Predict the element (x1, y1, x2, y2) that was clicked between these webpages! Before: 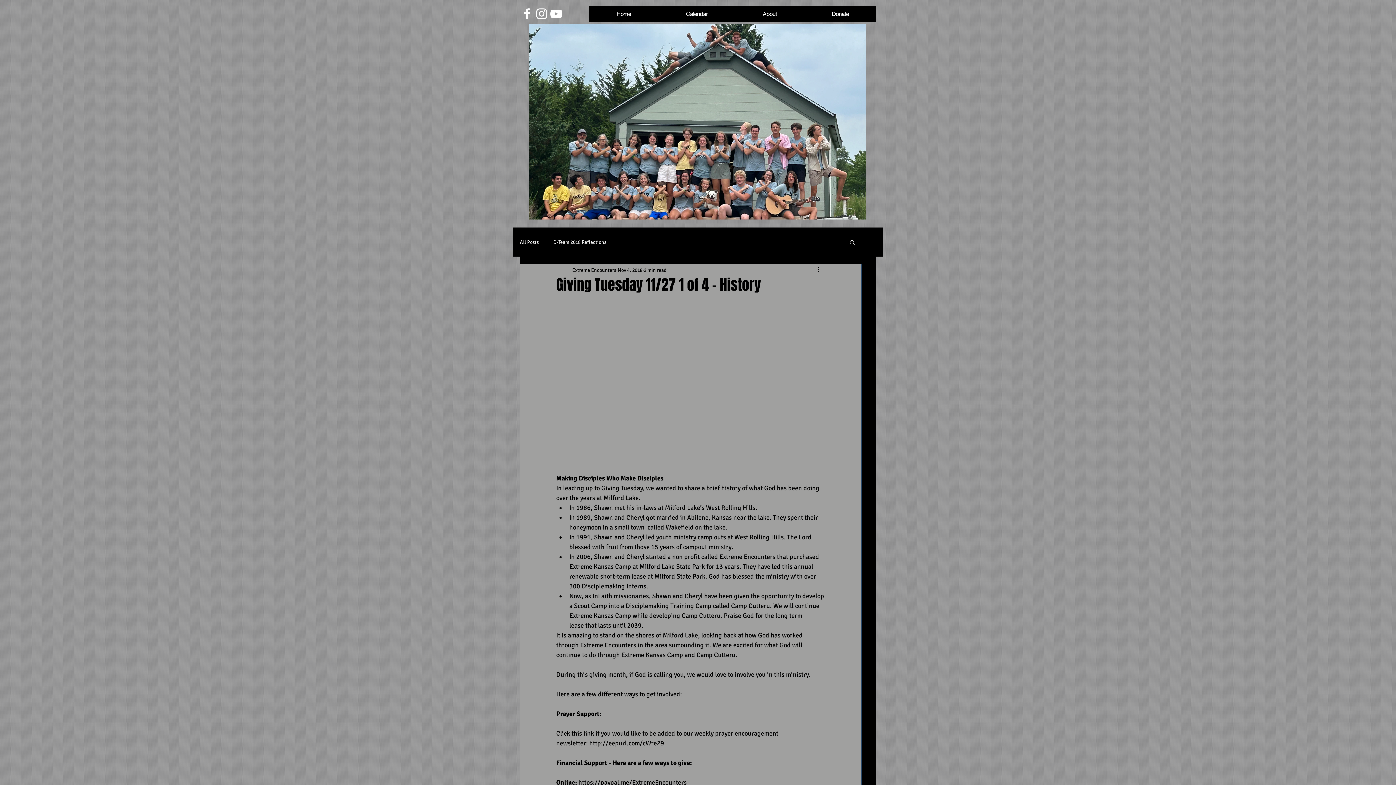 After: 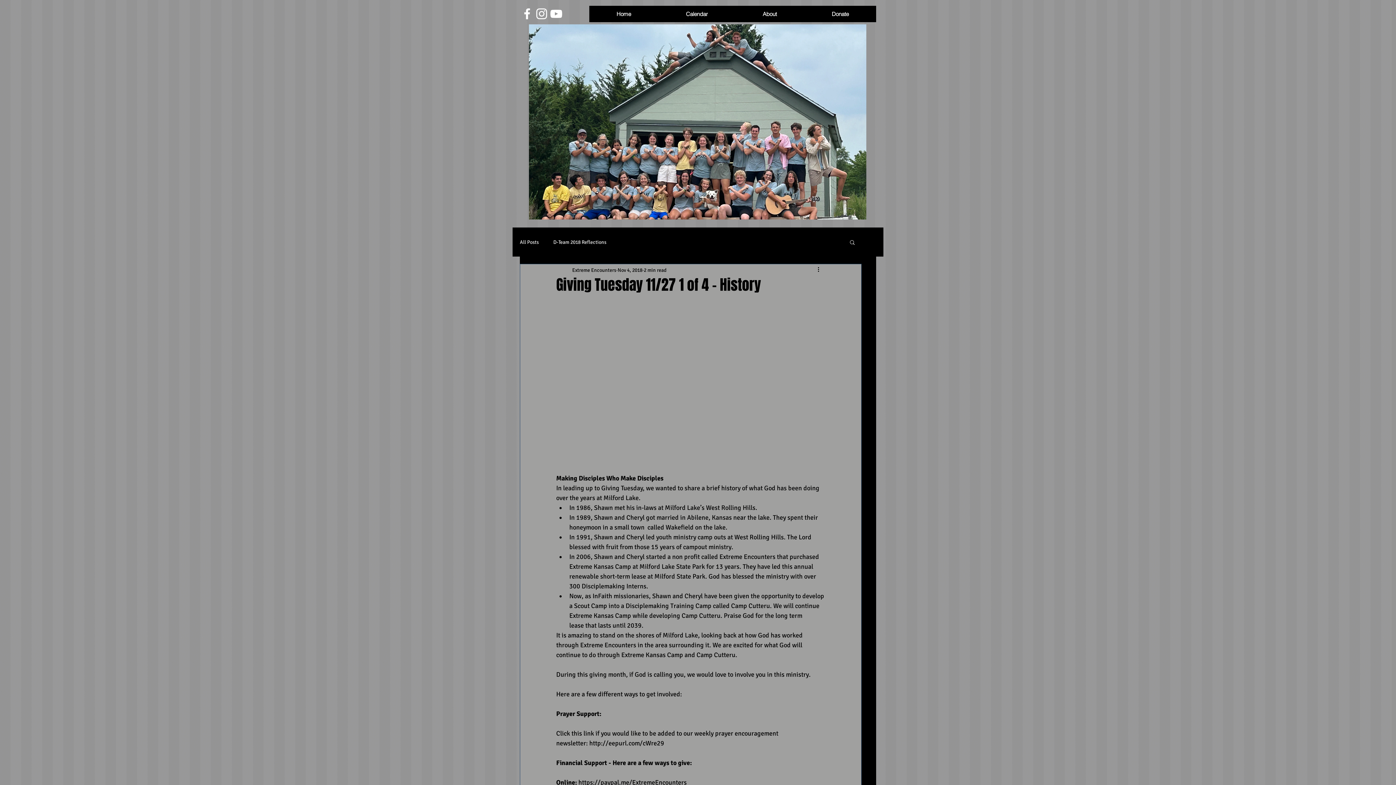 Action: bbox: (816, 265, 825, 274) label: More actions